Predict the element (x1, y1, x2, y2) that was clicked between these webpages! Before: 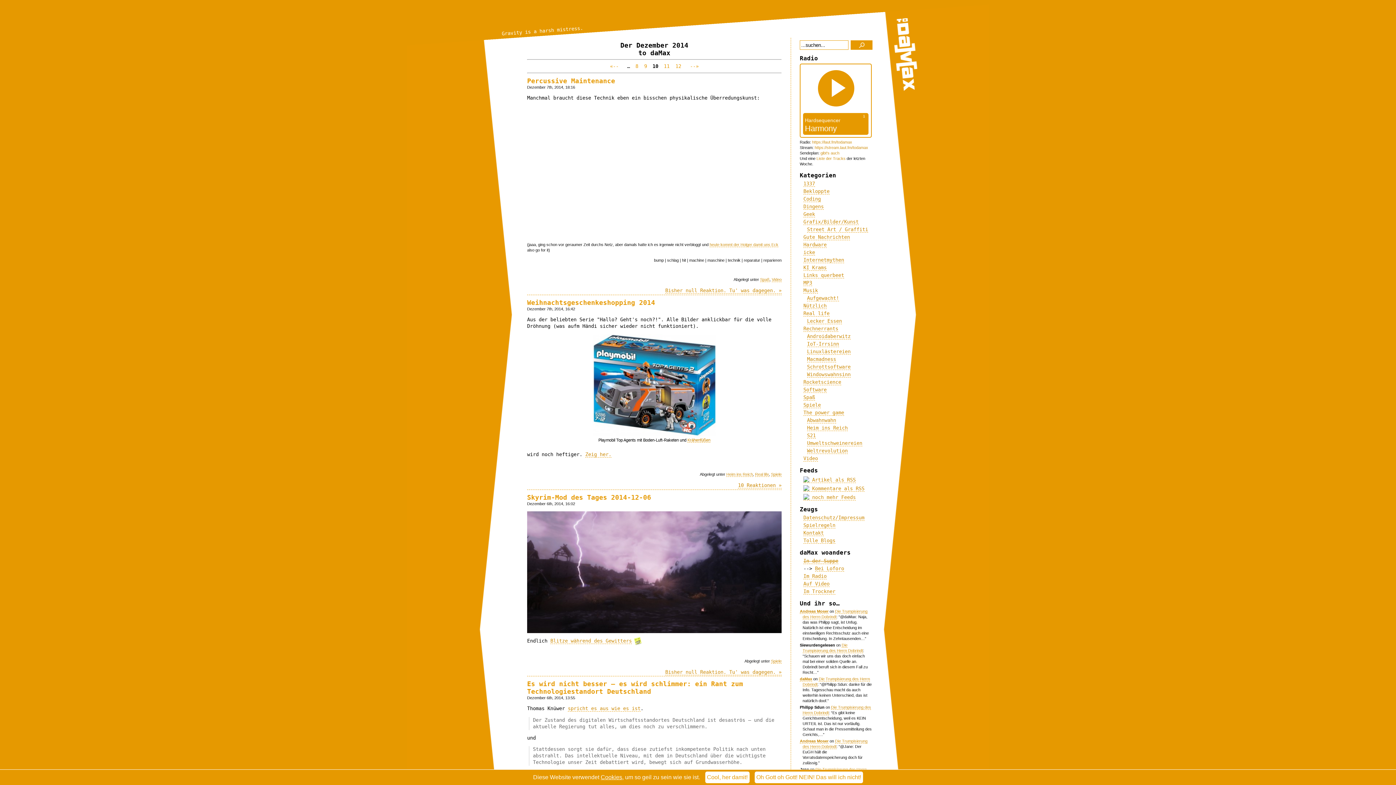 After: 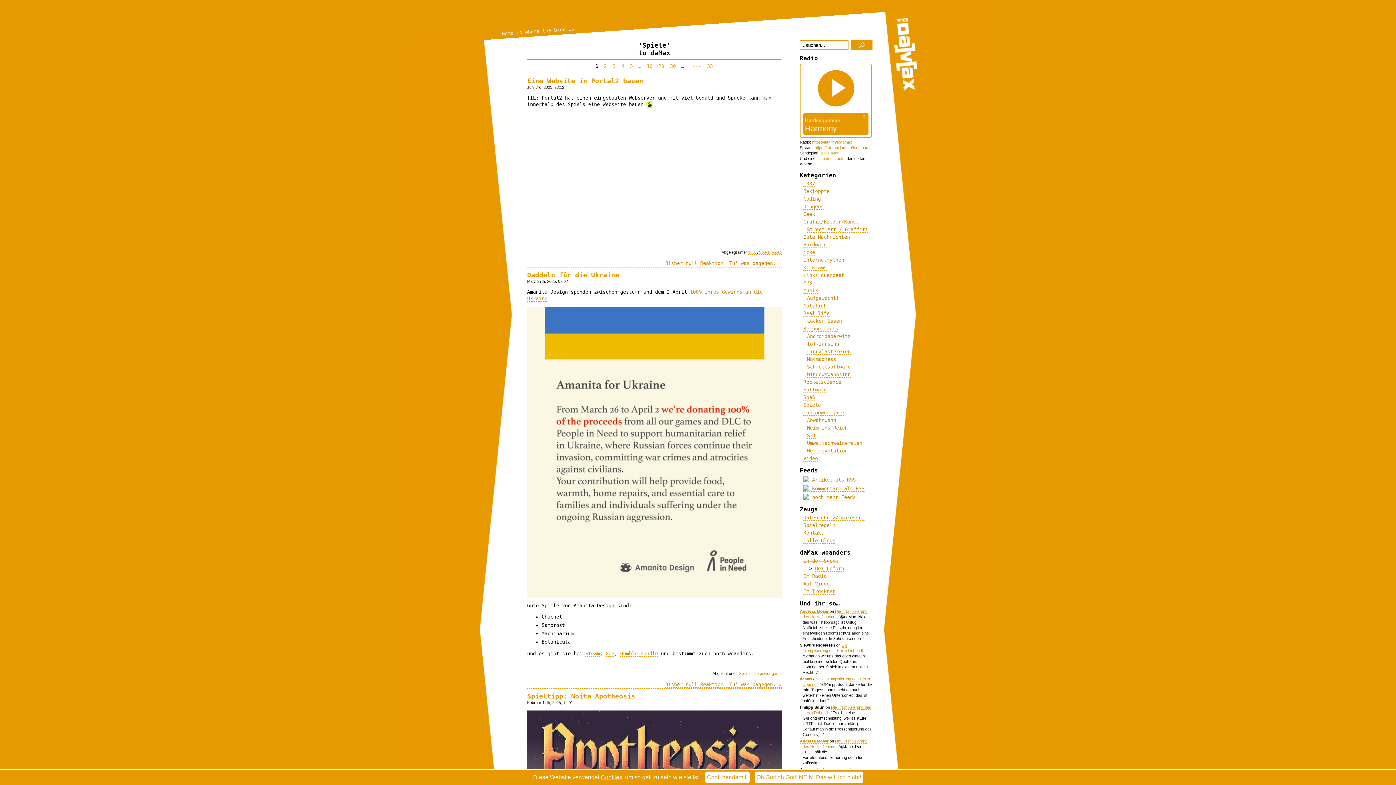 Action: bbox: (803, 402, 821, 408) label: Spiele